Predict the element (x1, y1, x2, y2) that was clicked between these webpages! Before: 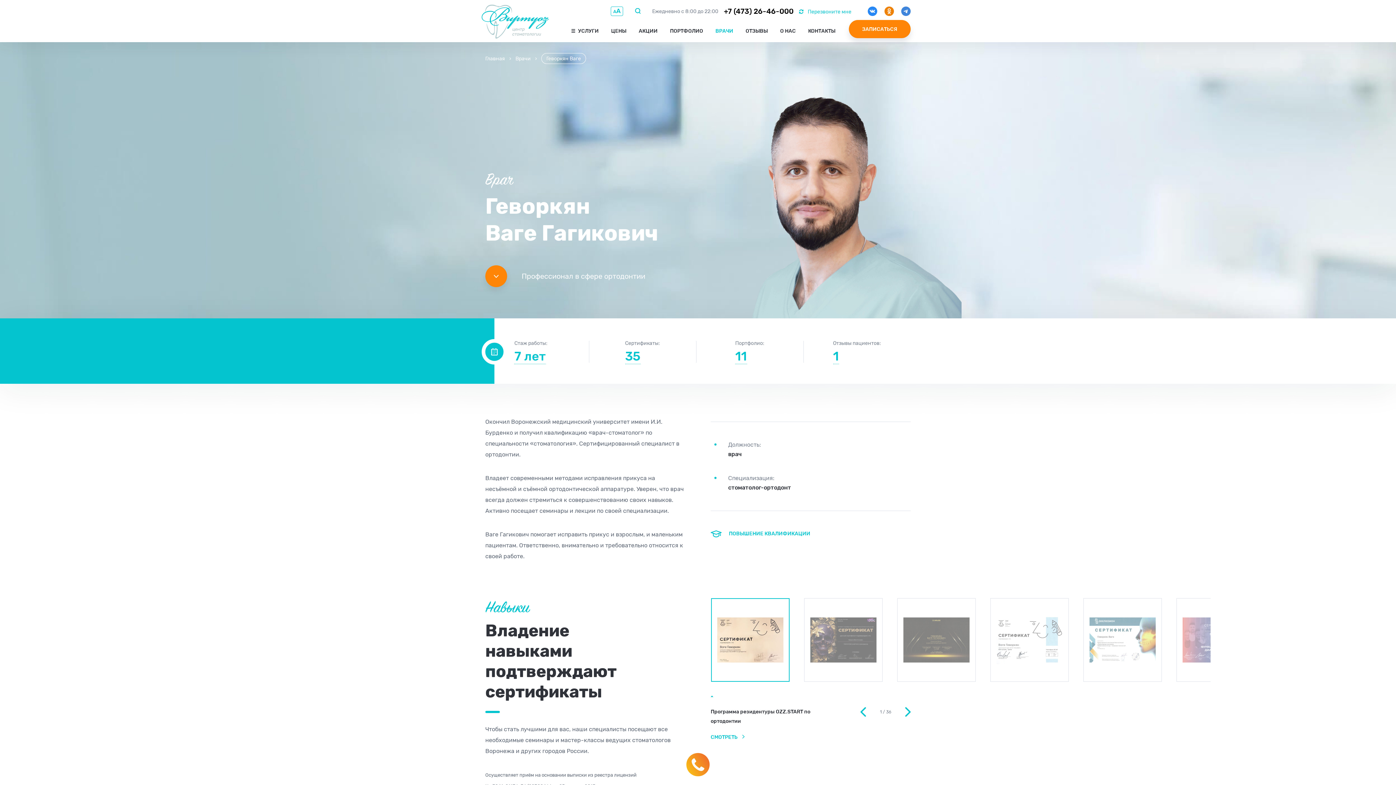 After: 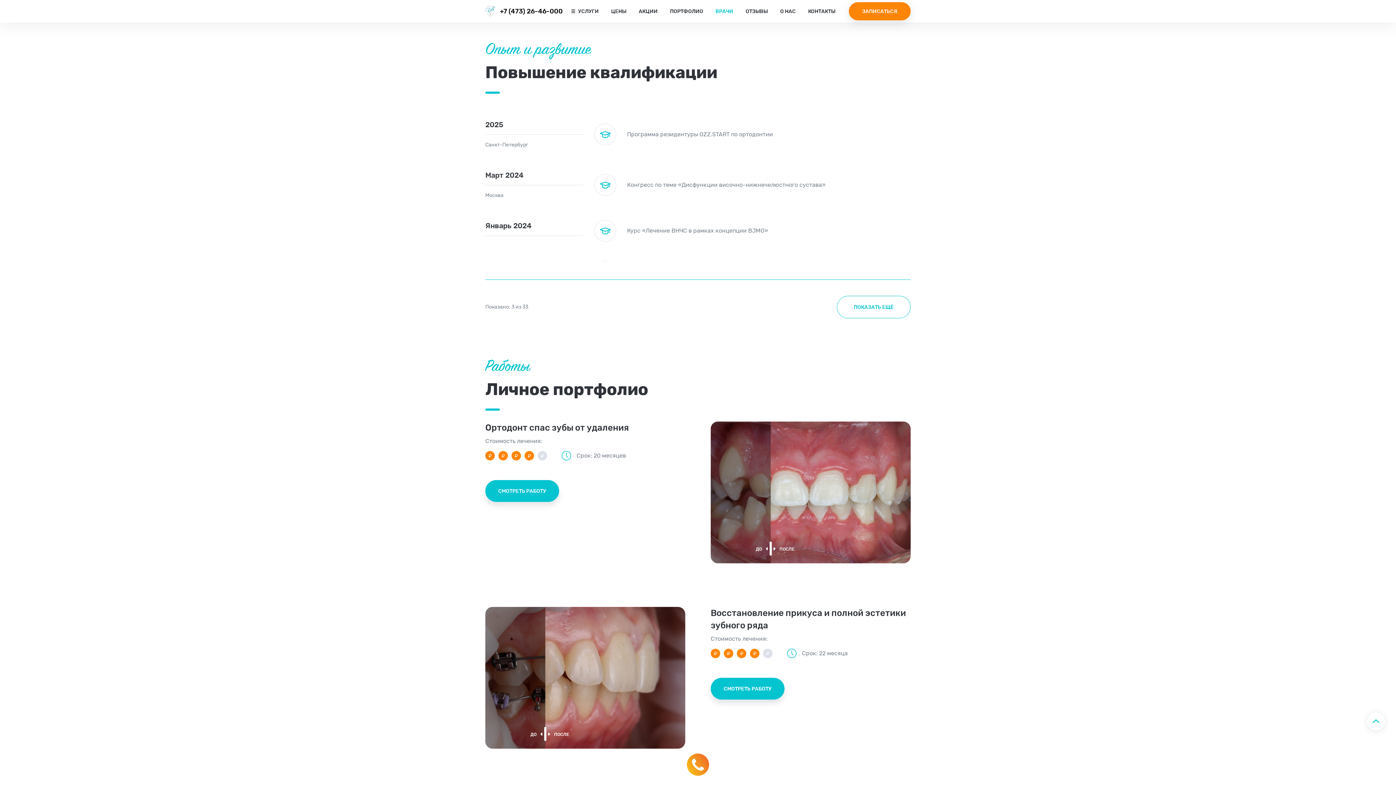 Action: bbox: (710, 529, 810, 538) label: ПОВЫШЕНИЕ КВАЛИФИКАЦИИ